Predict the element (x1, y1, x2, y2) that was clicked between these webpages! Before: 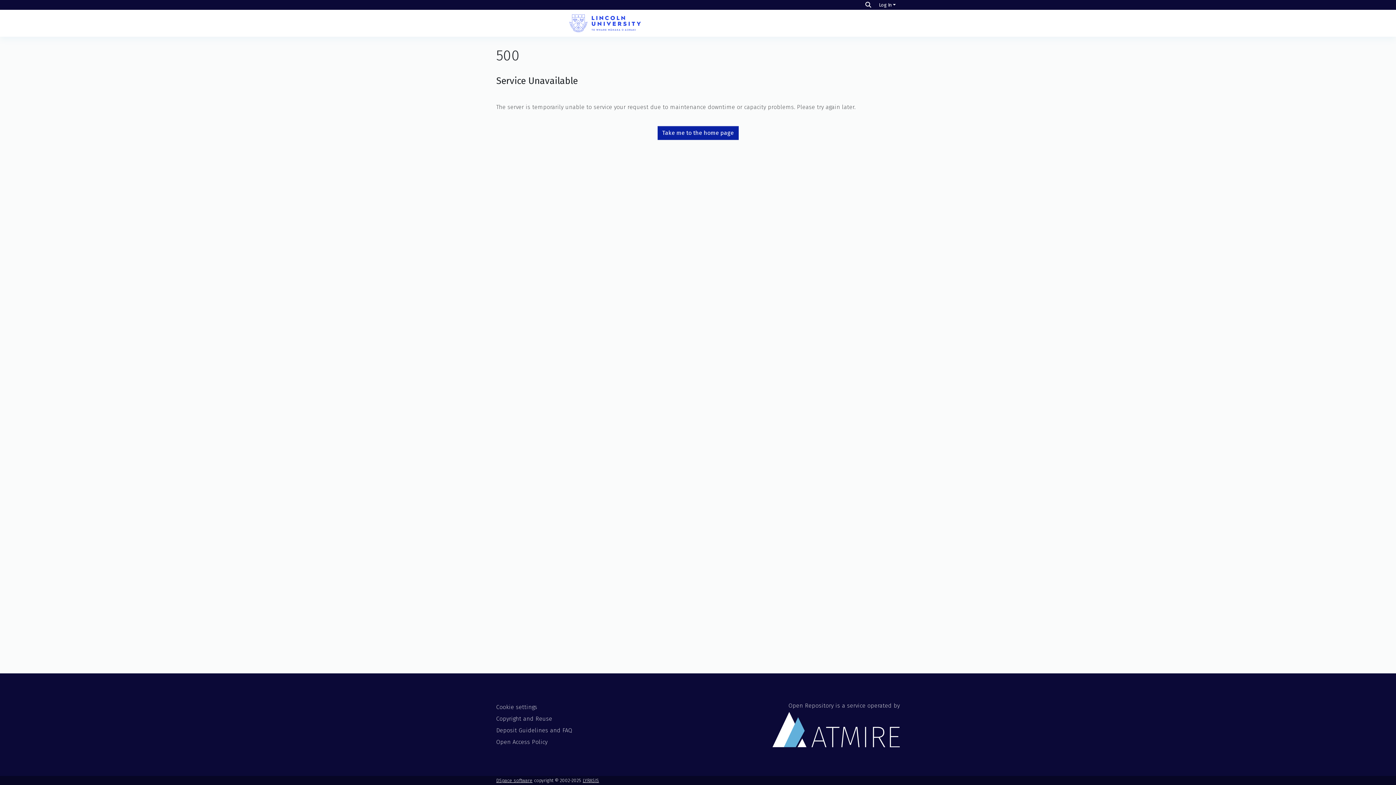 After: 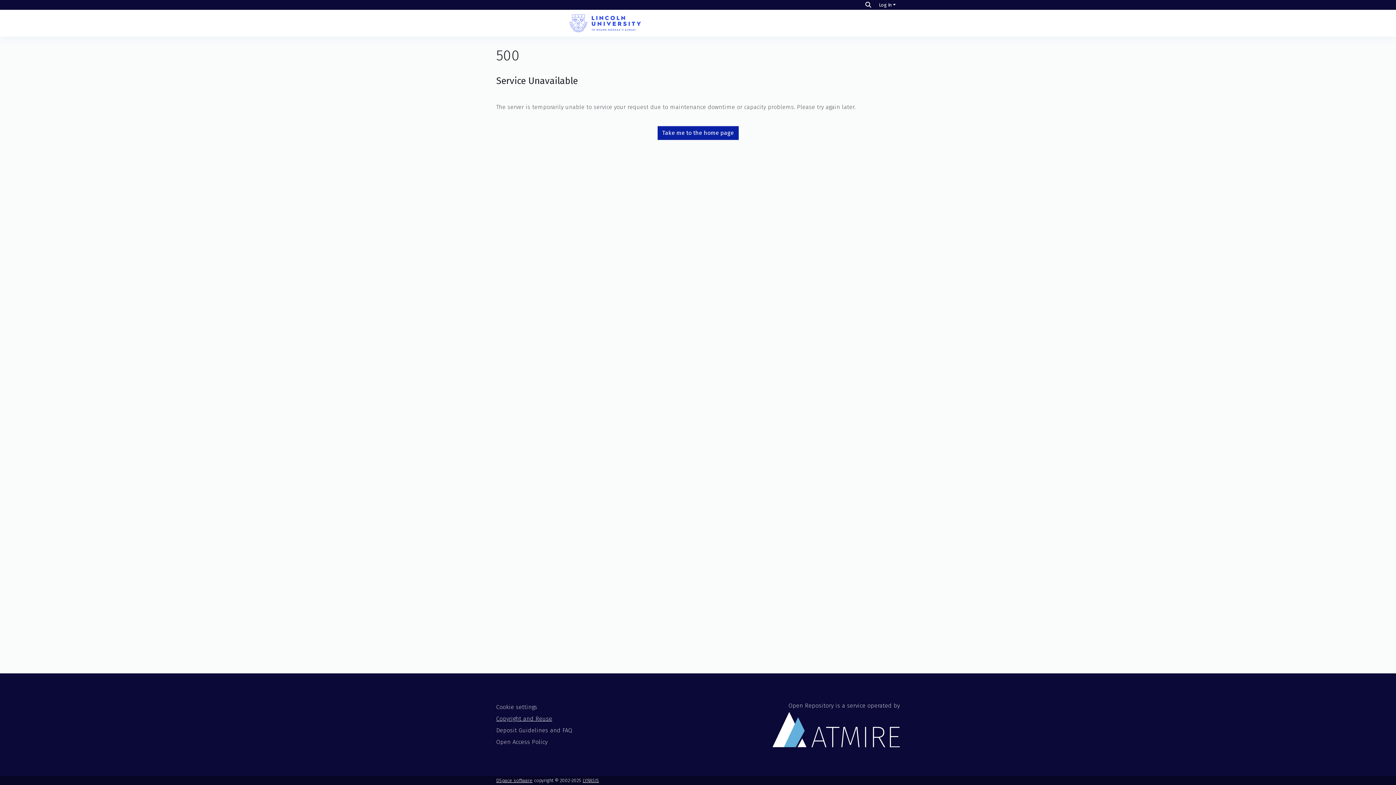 Action: bbox: (496, 715, 552, 722) label: Copyright and Reuse